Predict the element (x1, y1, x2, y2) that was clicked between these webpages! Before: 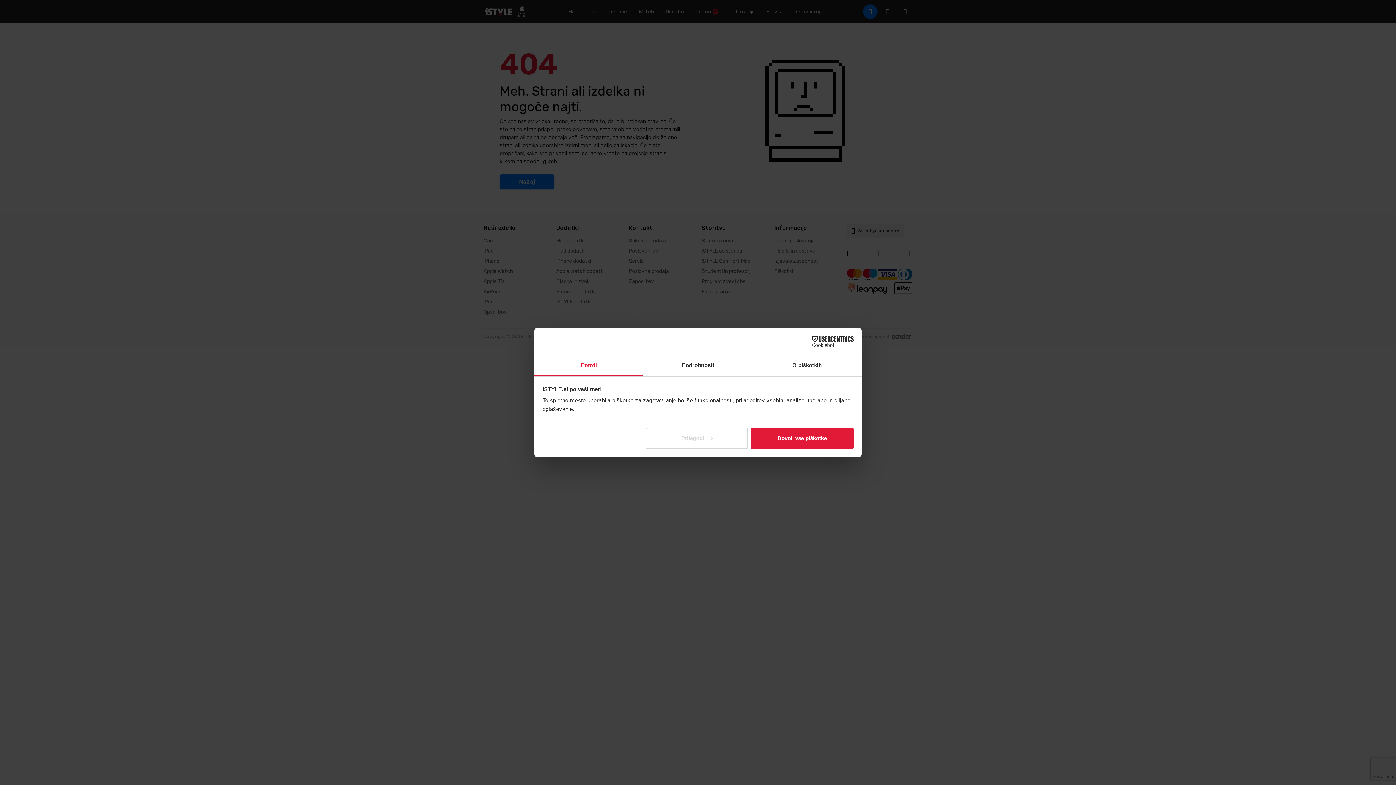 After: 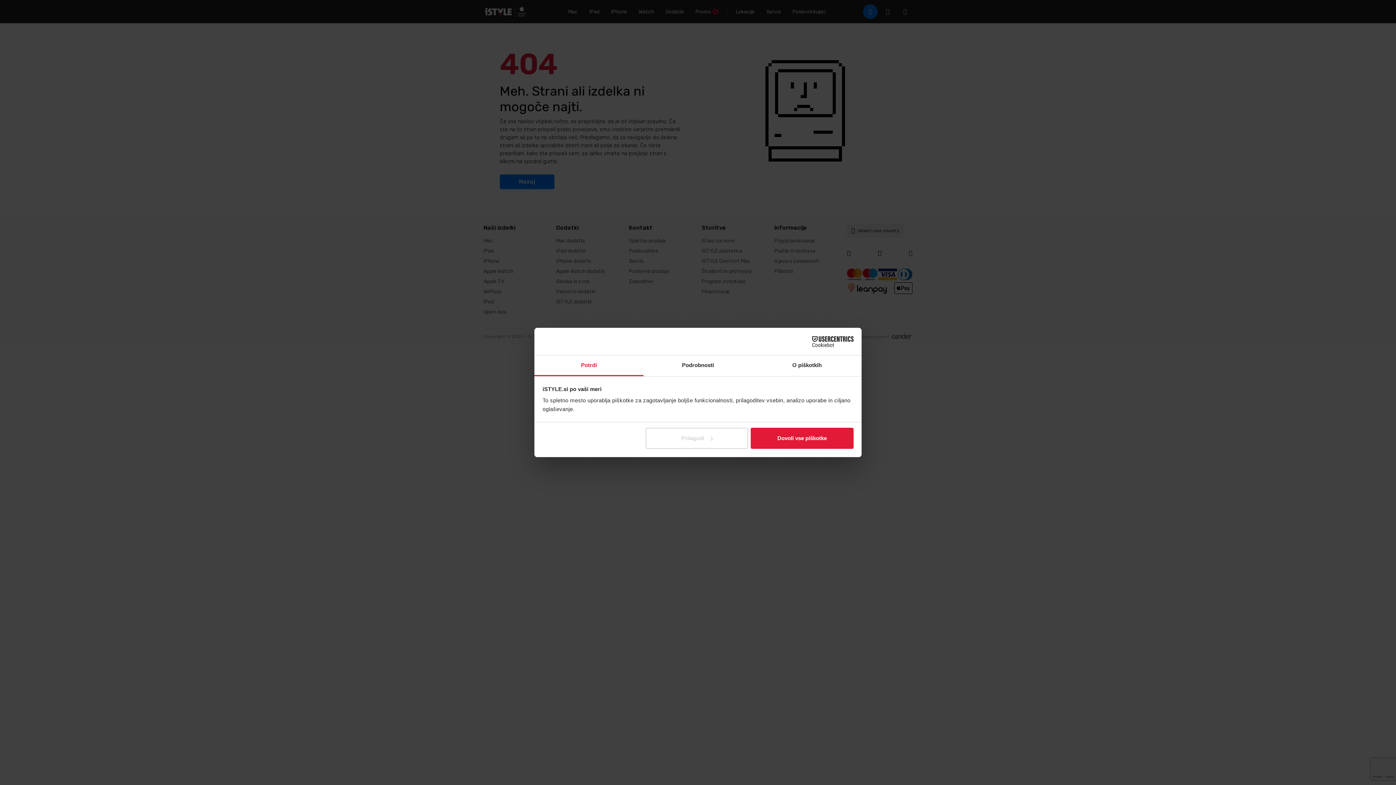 Action: label: Cookiebot - opens in a new window bbox: (790, 336, 853, 347)